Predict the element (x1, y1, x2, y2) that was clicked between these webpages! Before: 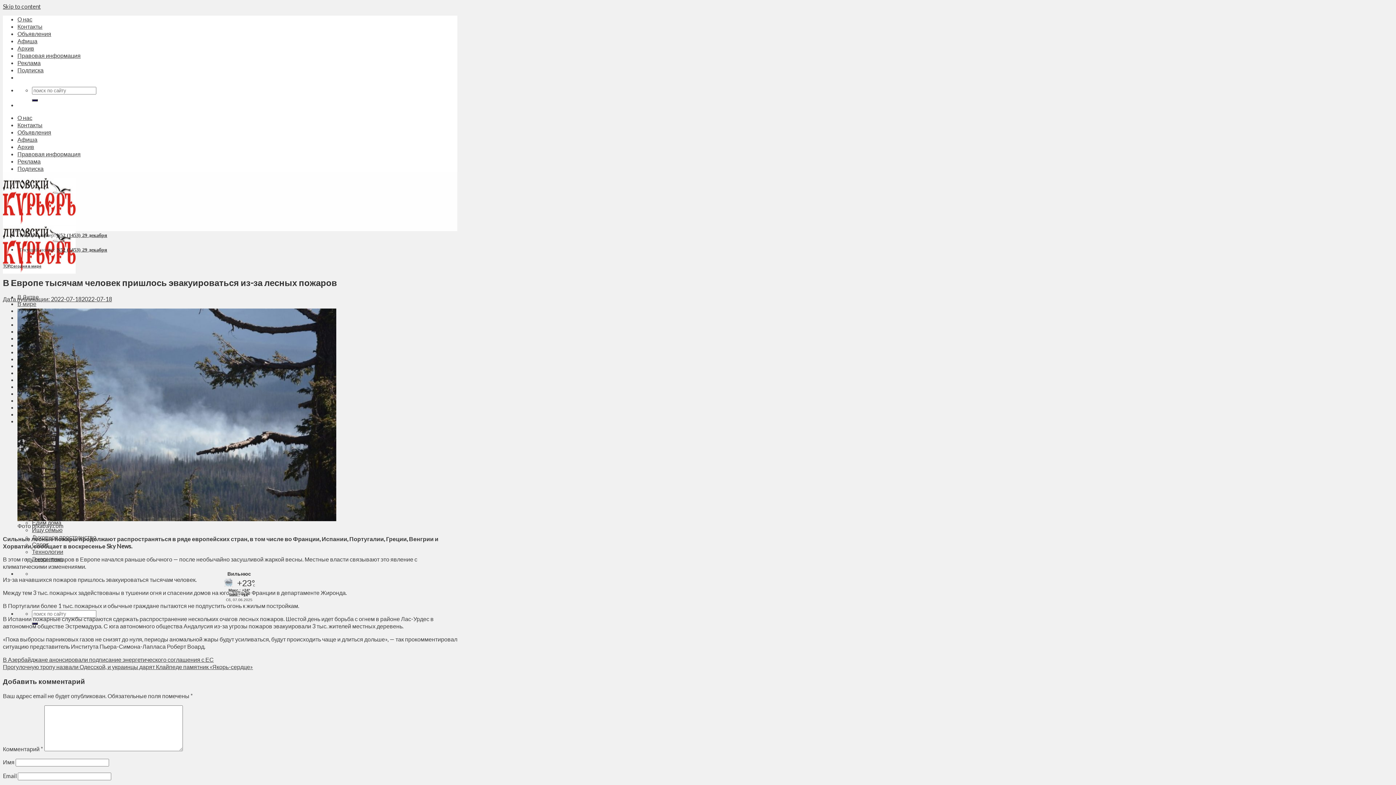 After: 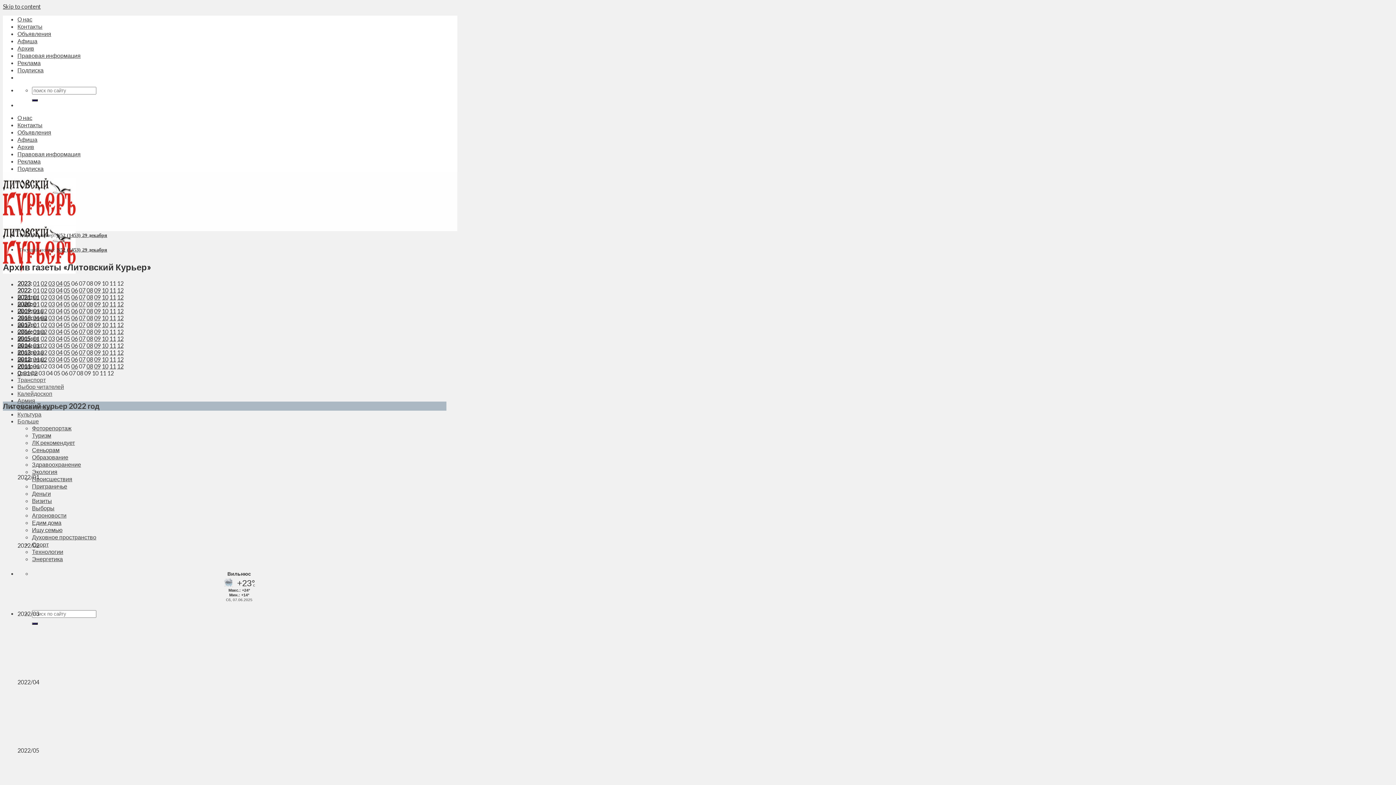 Action: label: Архив bbox: (17, 143, 34, 150)